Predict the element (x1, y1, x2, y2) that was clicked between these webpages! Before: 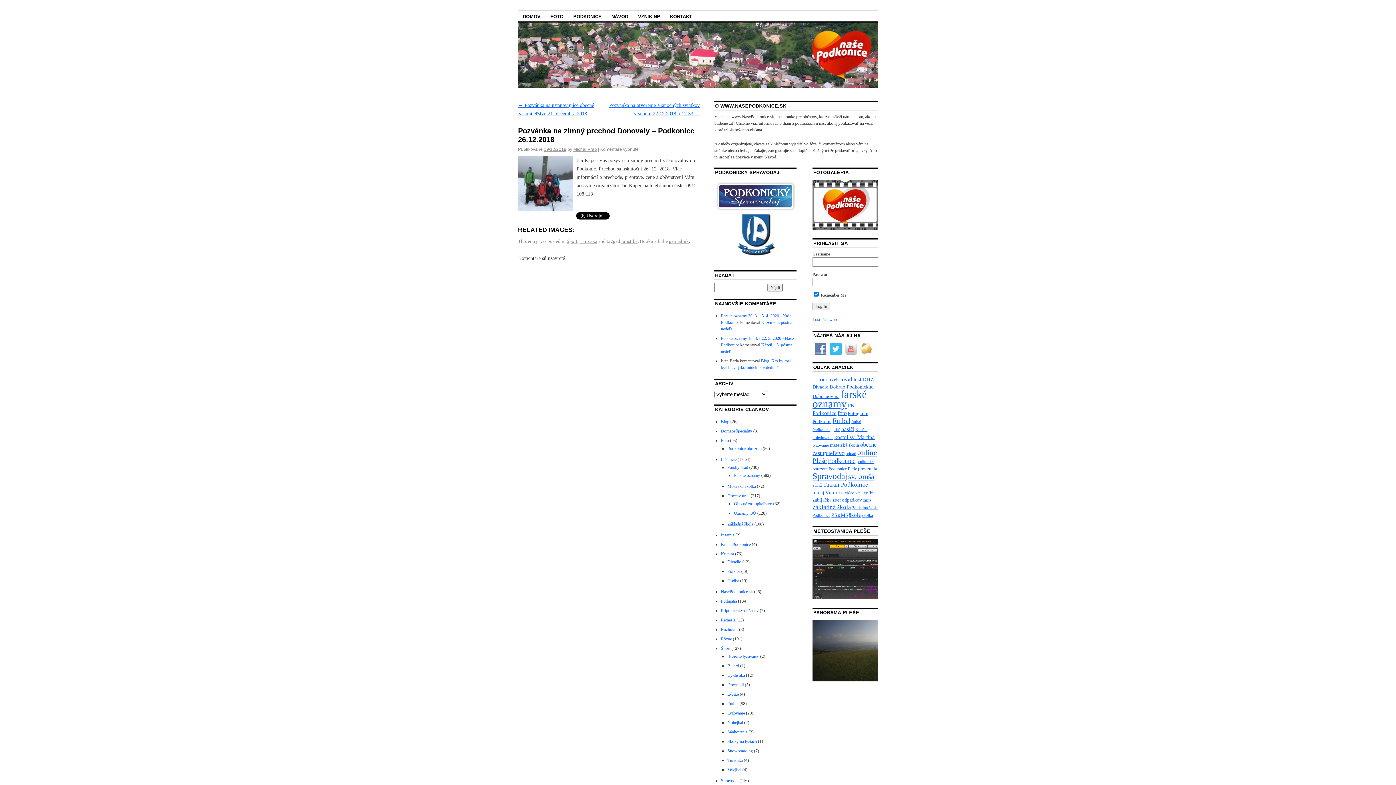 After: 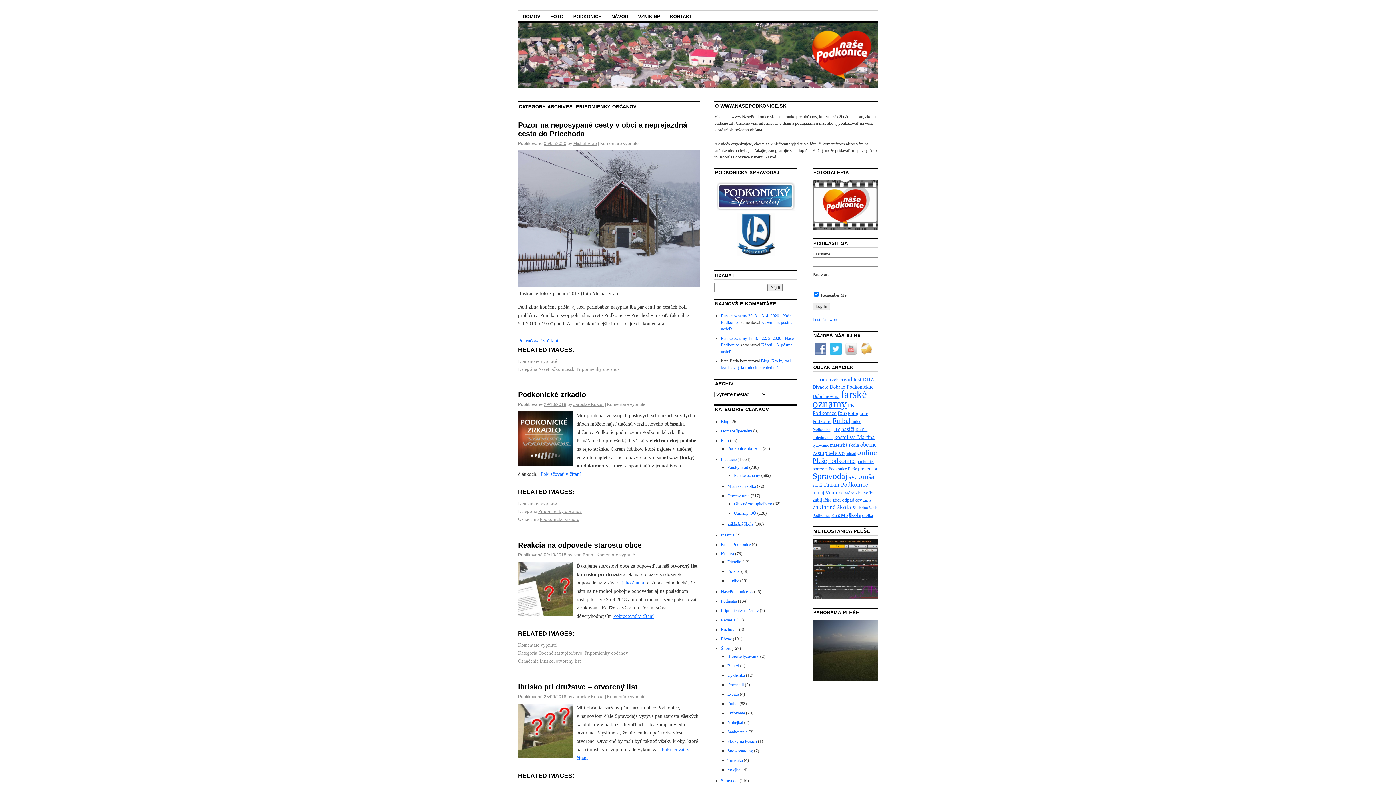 Action: bbox: (721, 608, 758, 613) label: Pripomienky občanov